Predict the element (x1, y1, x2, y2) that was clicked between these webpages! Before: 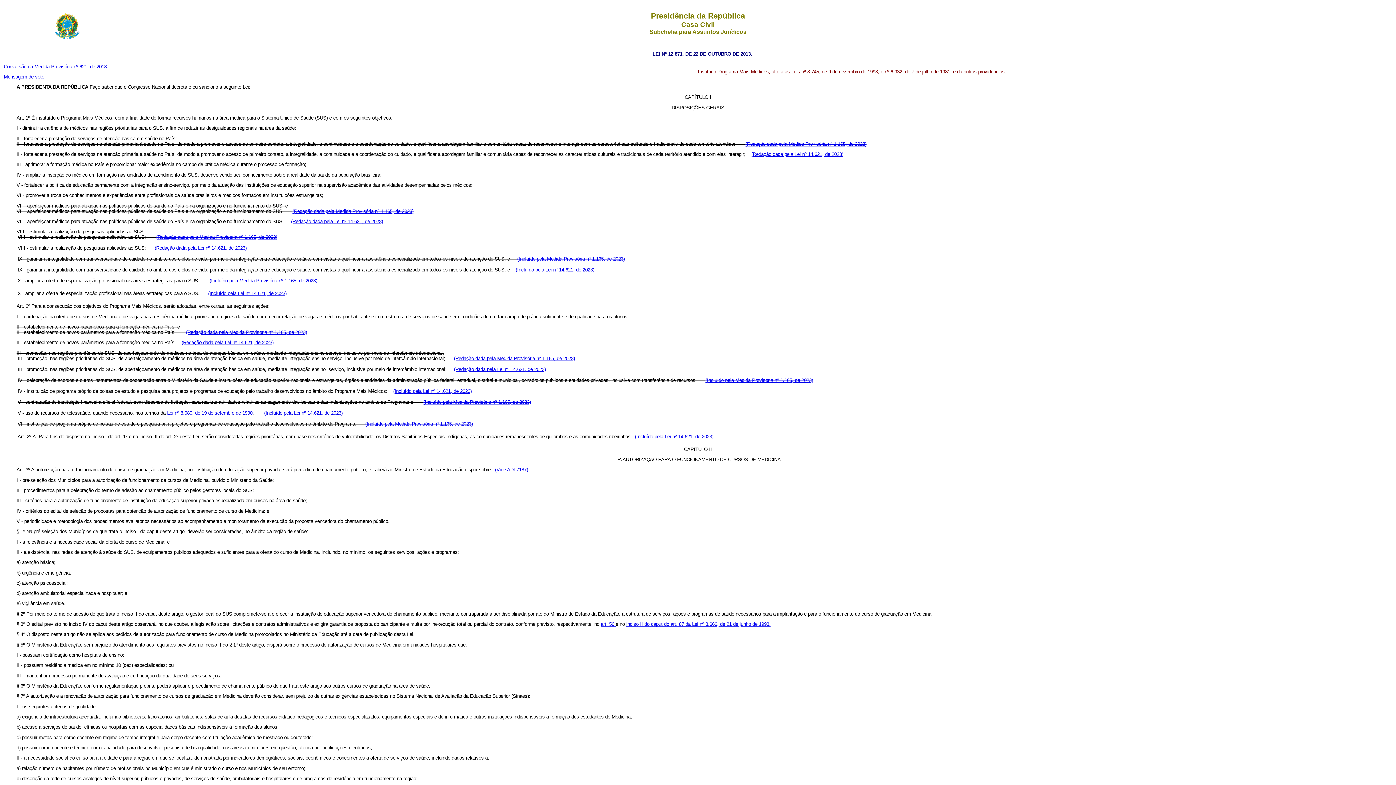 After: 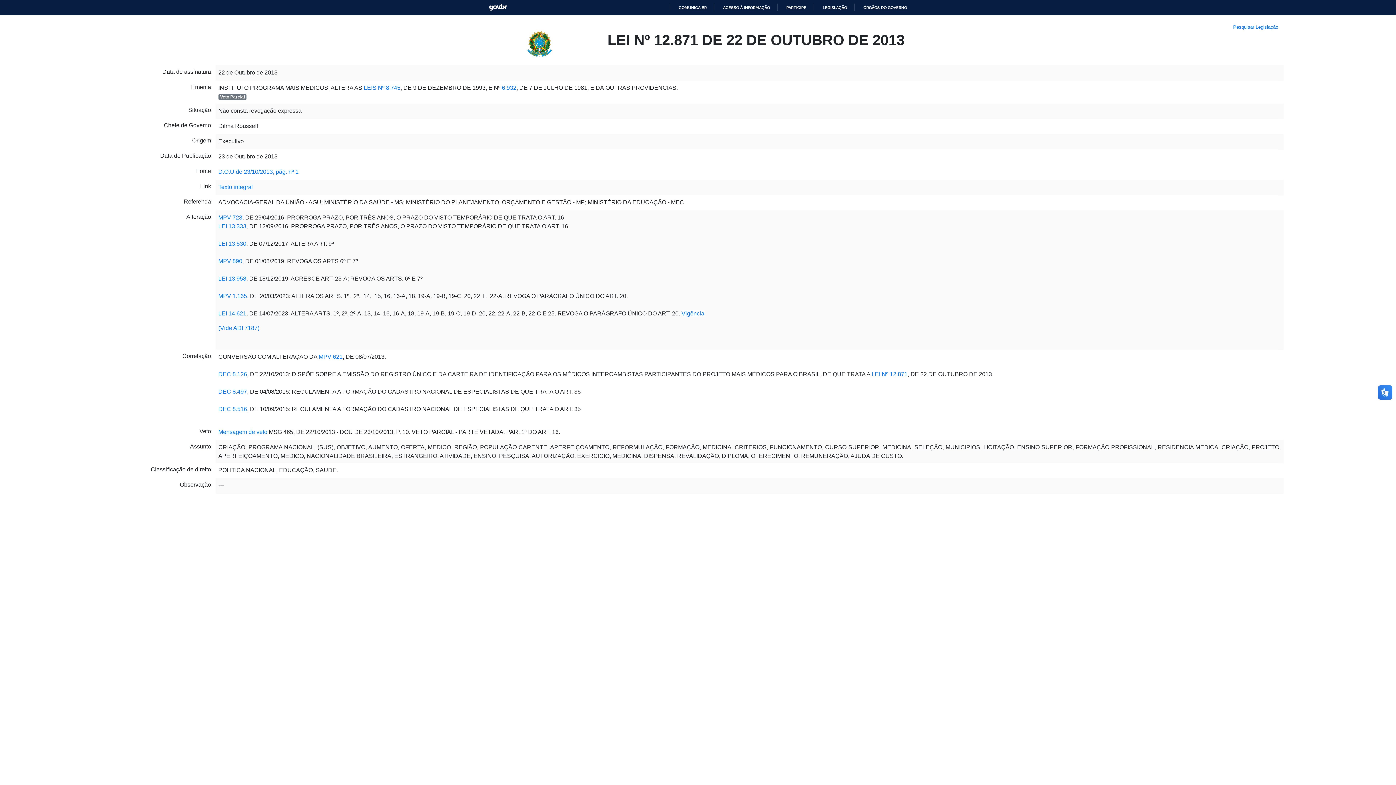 Action: label: LEI Nº 12.871, DE 22 DE OUTUBRO DE 2013. bbox: (652, 51, 752, 56)